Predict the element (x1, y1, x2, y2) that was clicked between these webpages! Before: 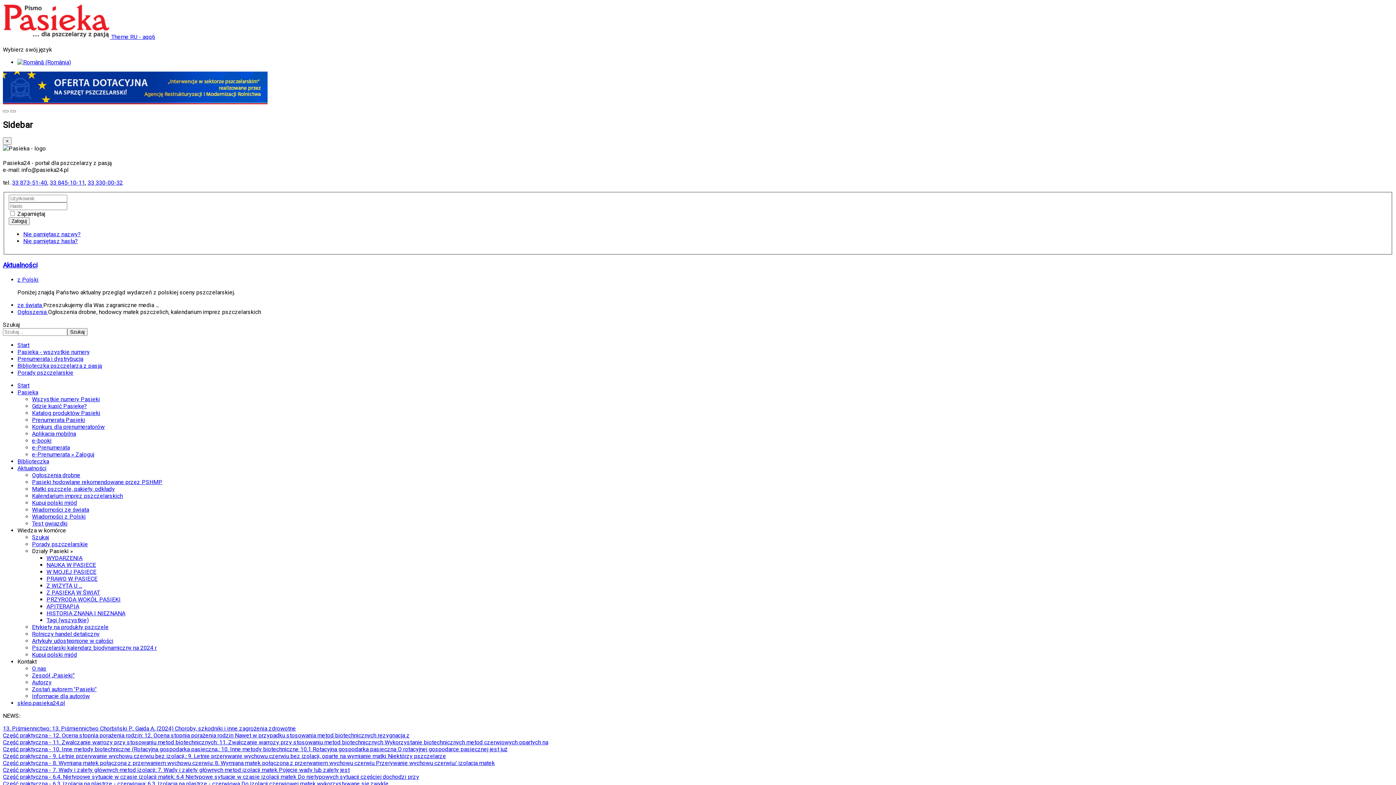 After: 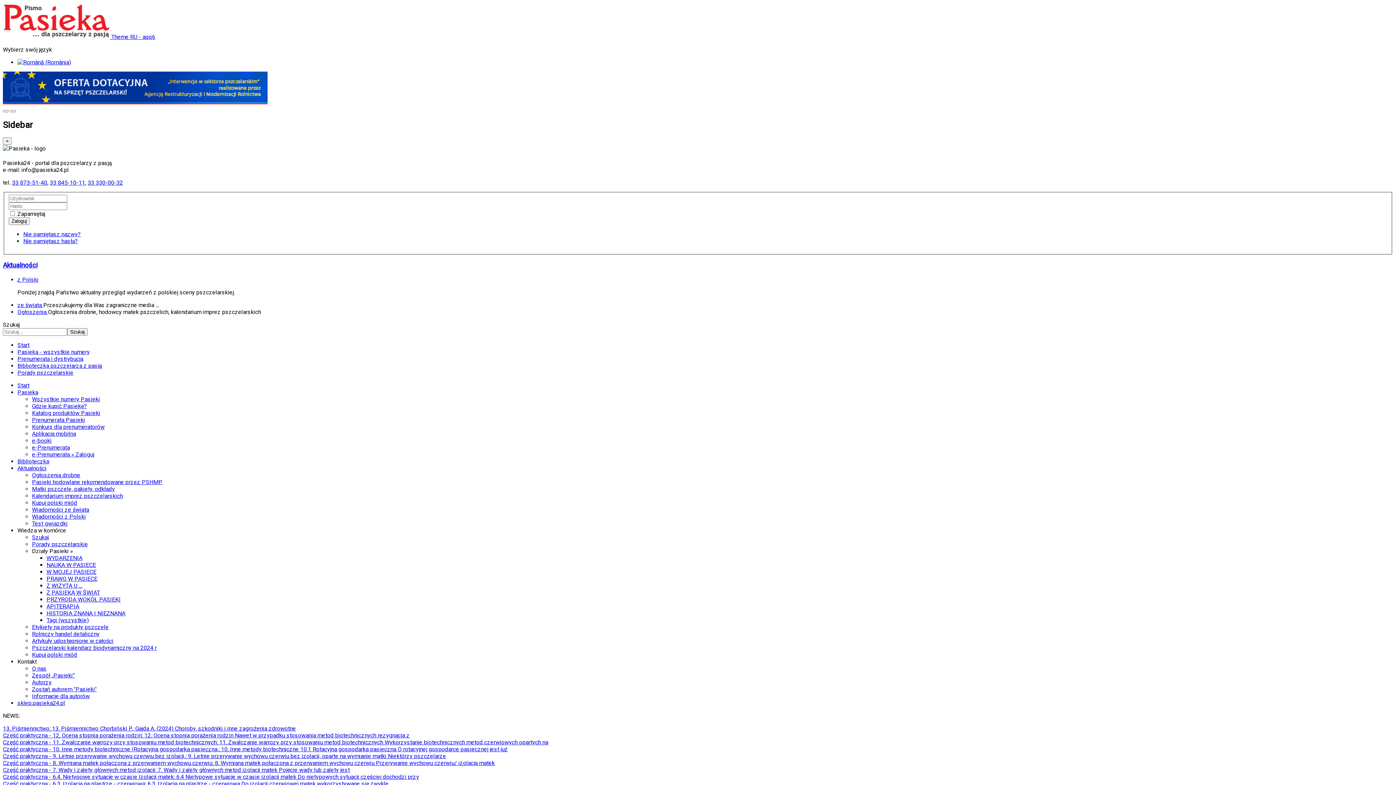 Action: label: Część praktyczna - 6.3. Izolacja na plastrze - czerwiowa: 6.3. Izolacja na plastrze - czerwiowa Do izolacji czerwiowej matek wykorzystywane się zwykle bbox: (2, 780, 388, 787)